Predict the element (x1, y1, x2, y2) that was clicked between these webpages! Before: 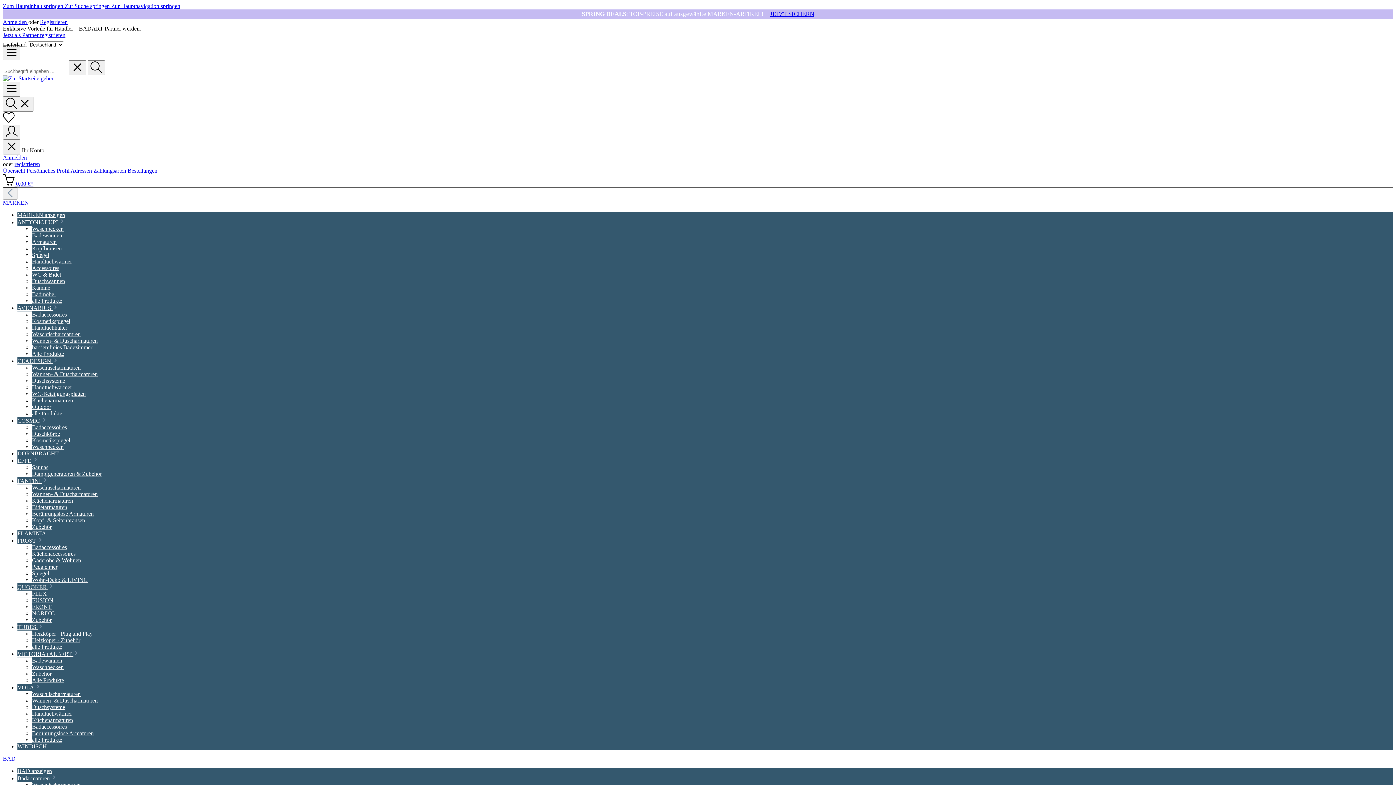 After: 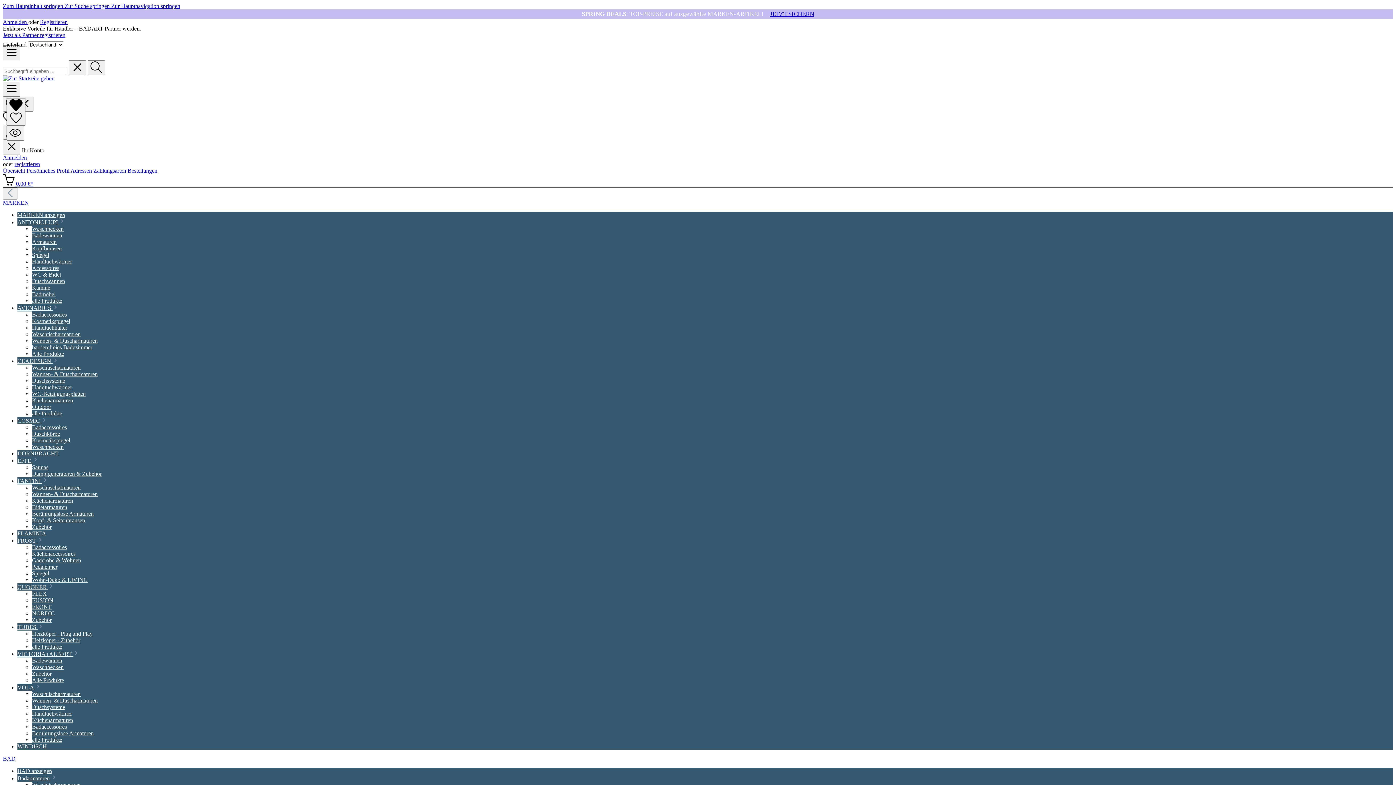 Action: bbox: (32, 617, 1393, 623) label: Zubehör